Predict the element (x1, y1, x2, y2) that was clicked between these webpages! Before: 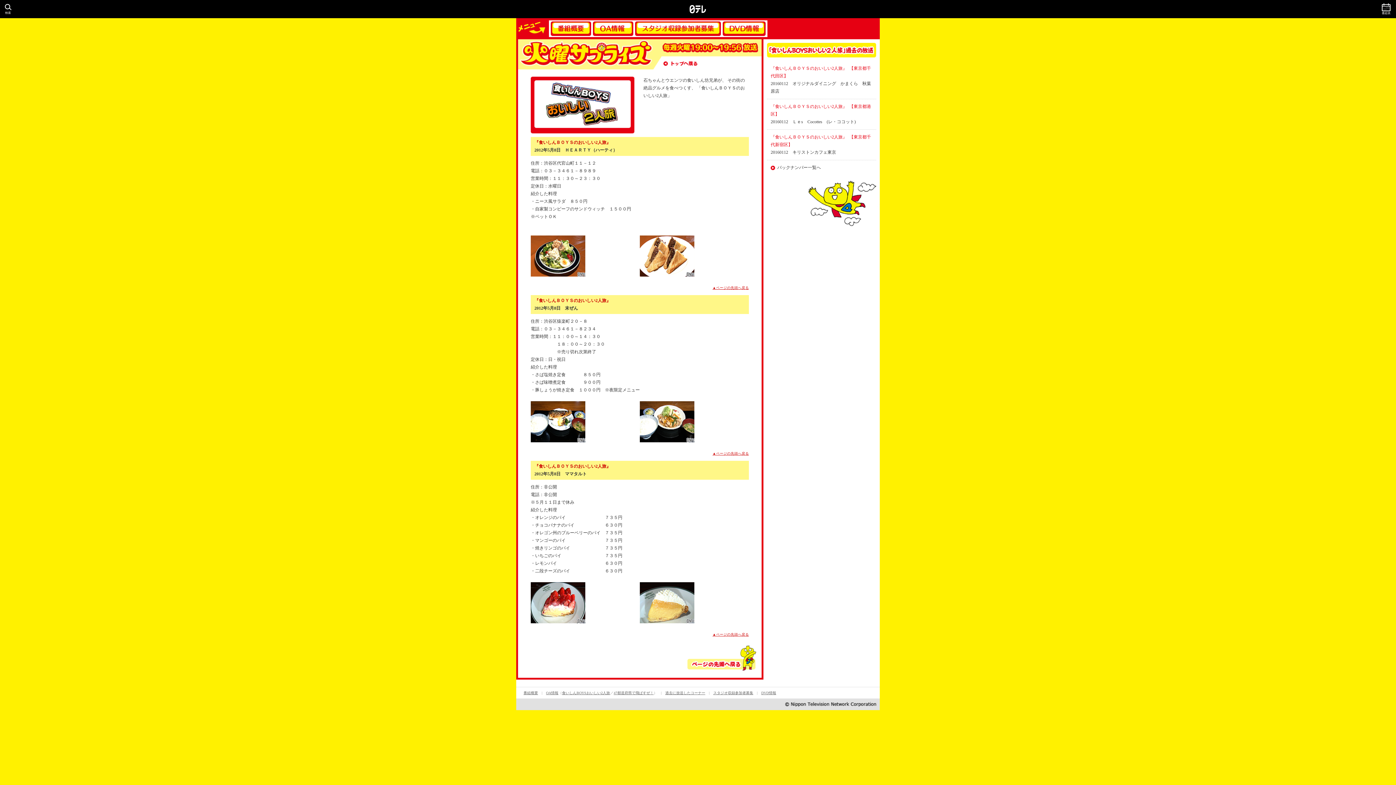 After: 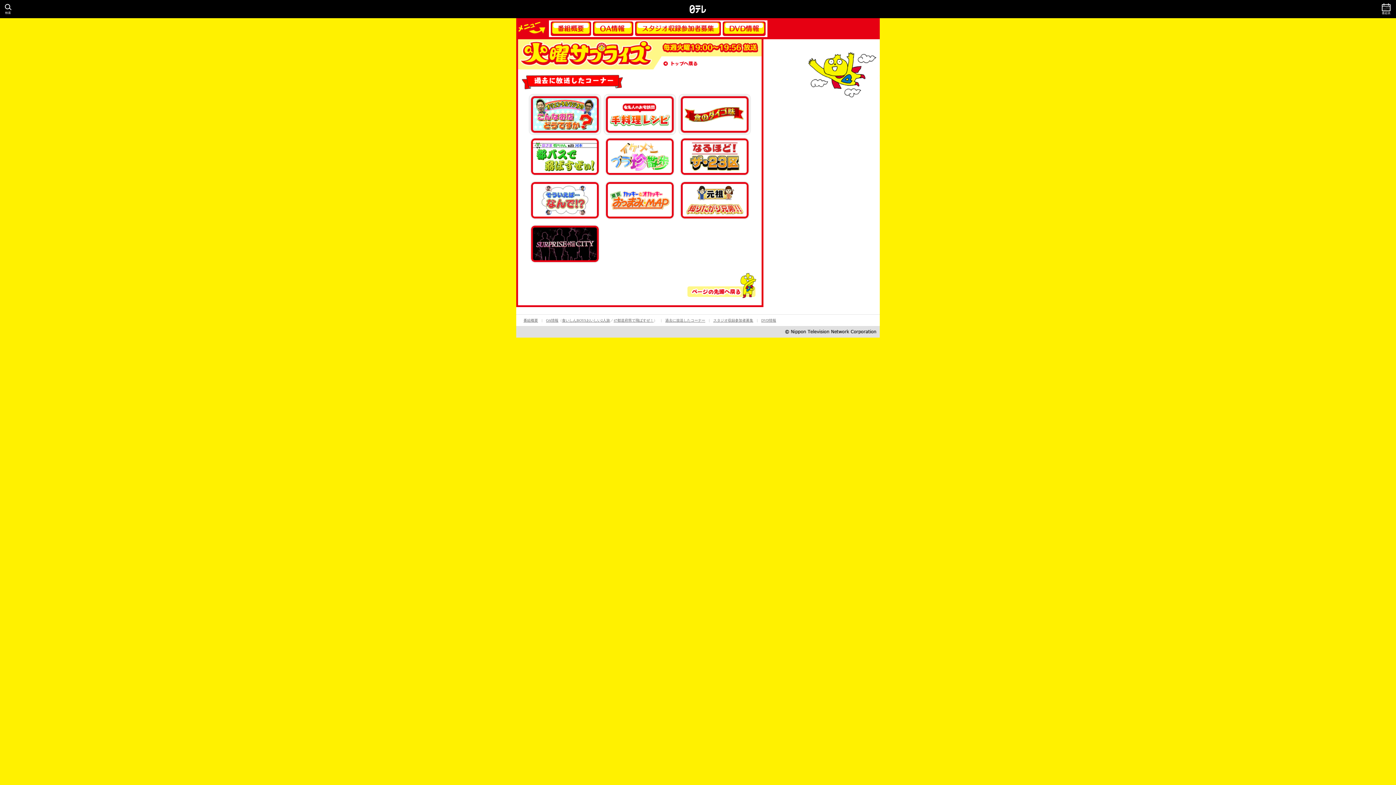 Action: label: 過去に放送したコーナー bbox: (665, 691, 705, 695)